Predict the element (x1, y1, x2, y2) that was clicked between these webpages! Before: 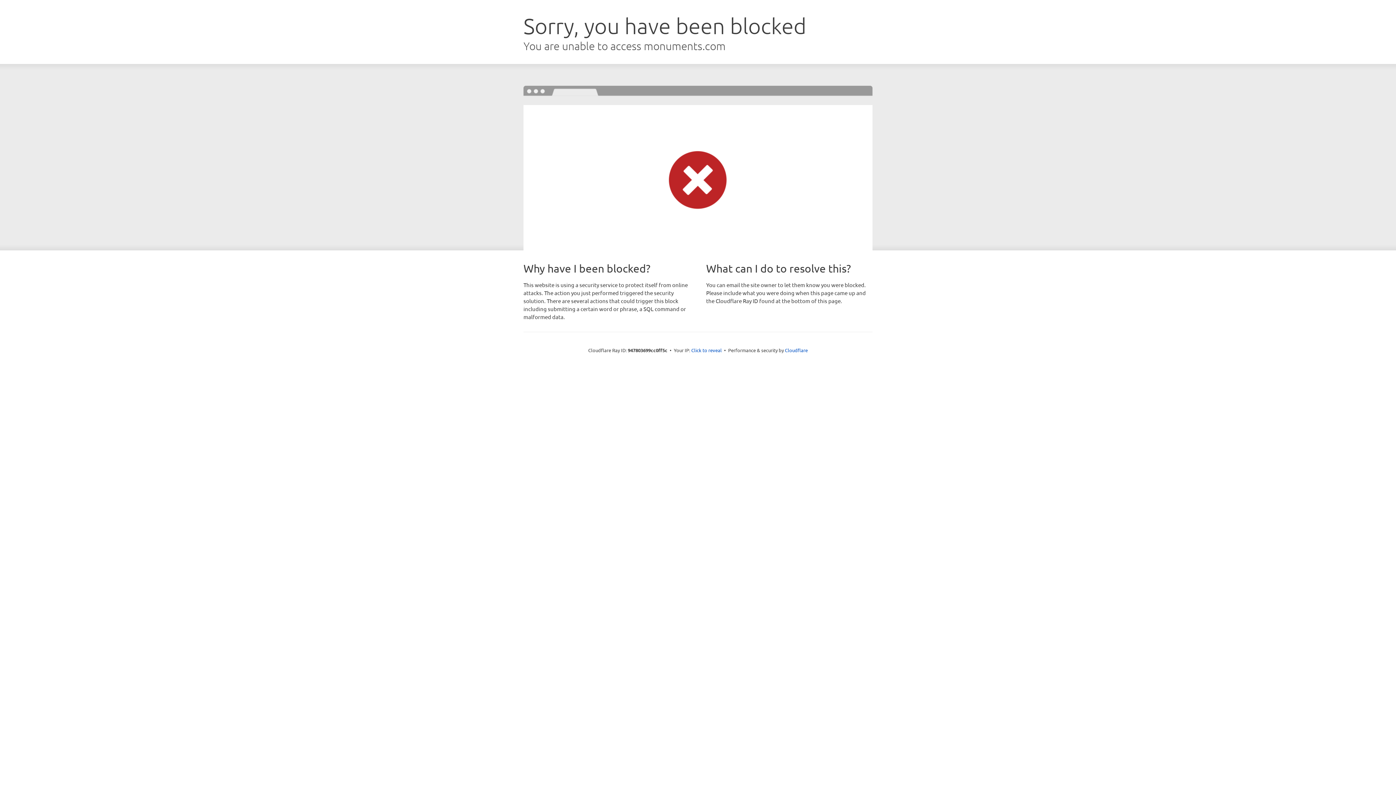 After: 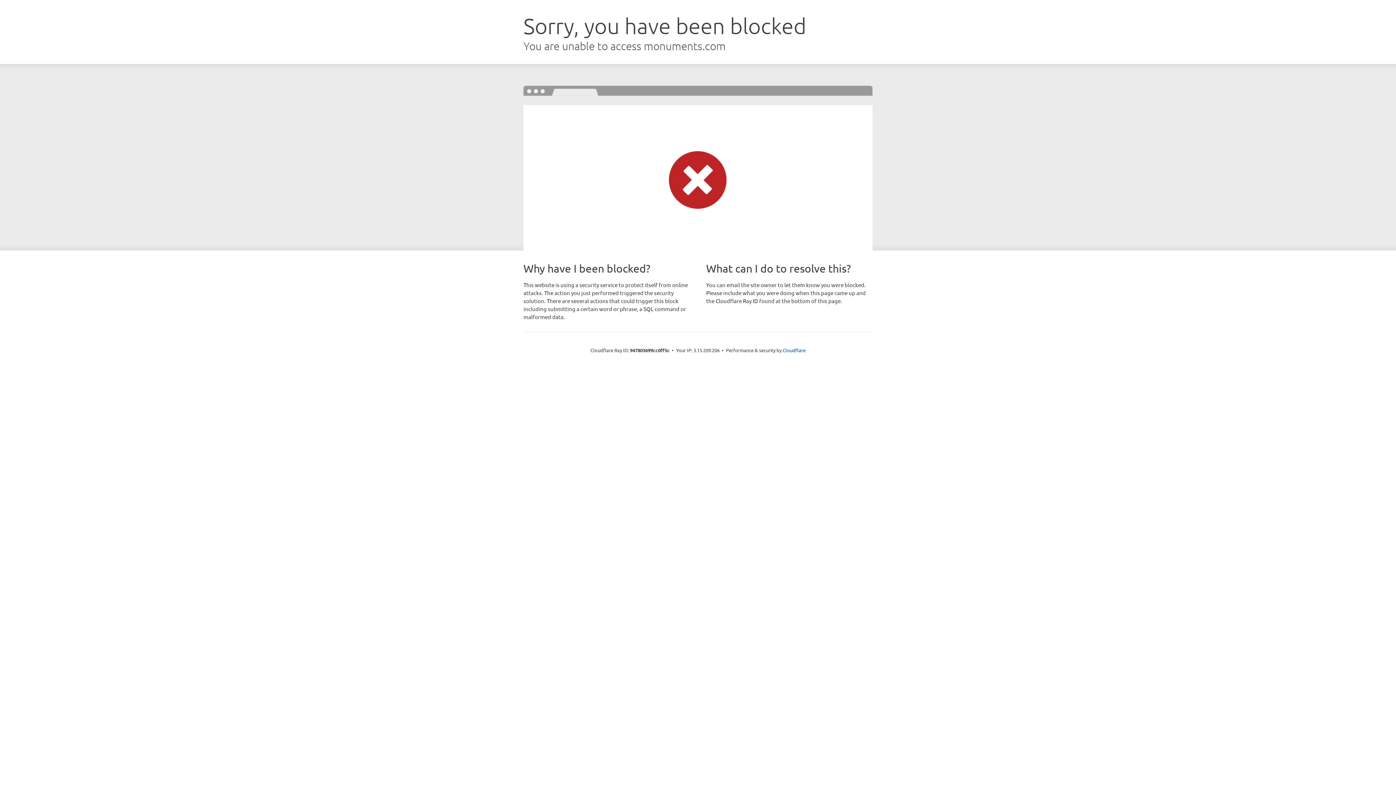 Action: label: Click to reveal bbox: (691, 346, 722, 353)